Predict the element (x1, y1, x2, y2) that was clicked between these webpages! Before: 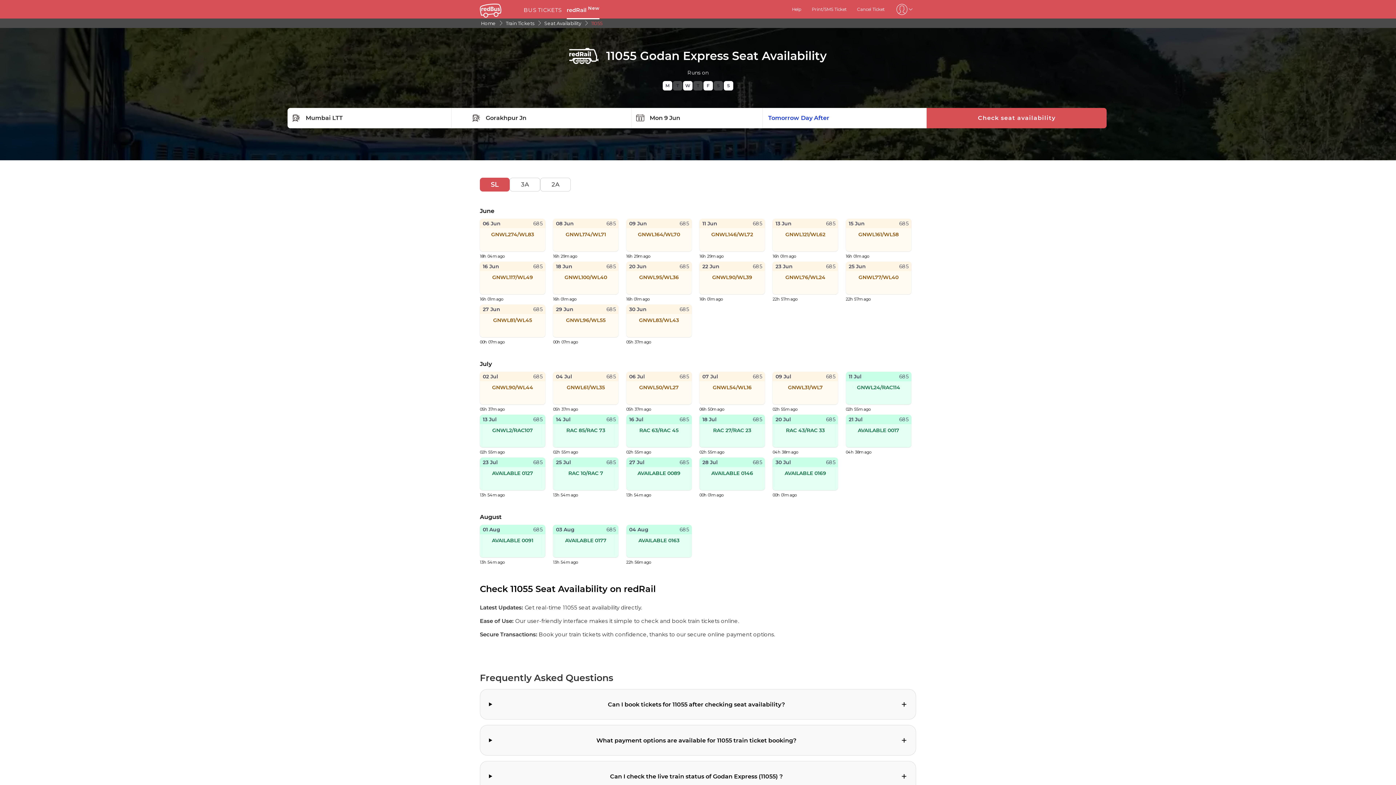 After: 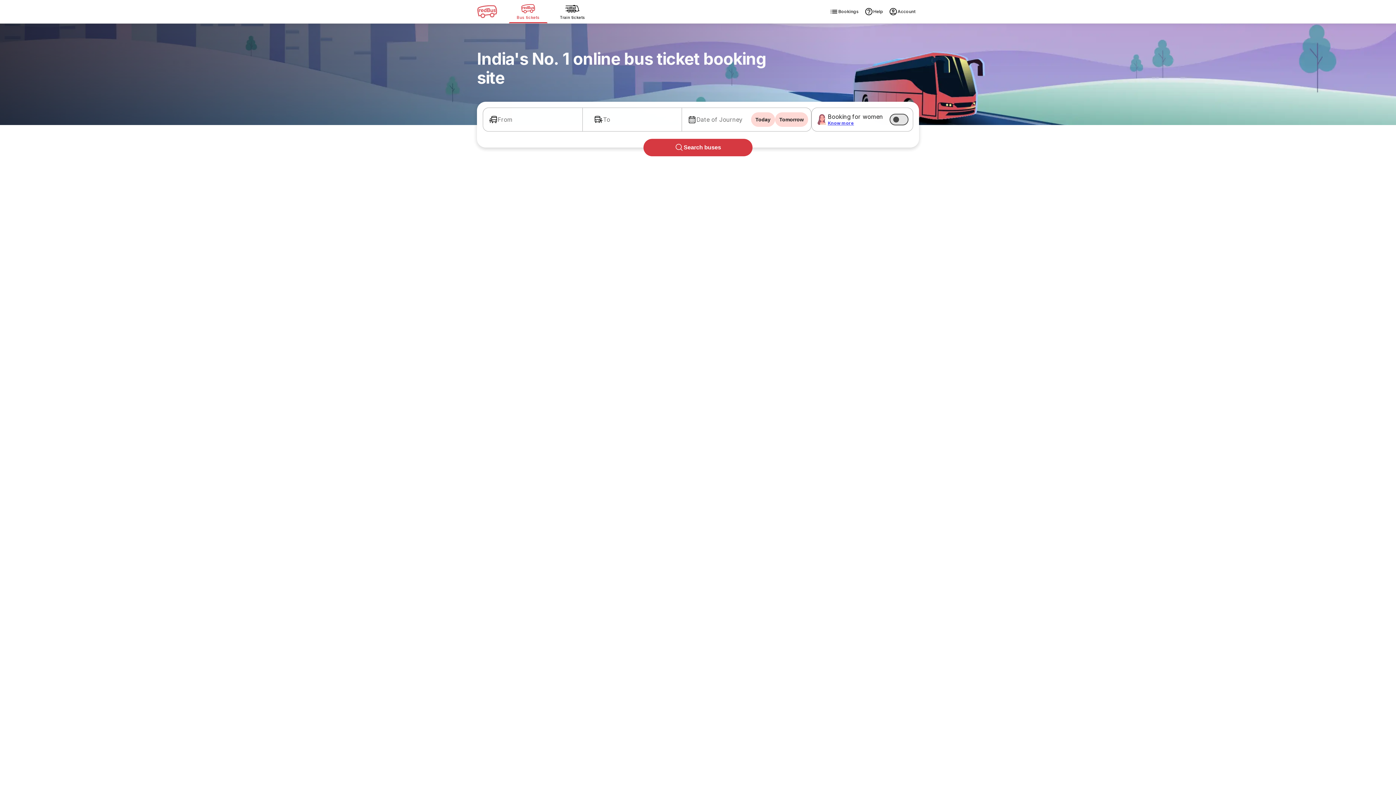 Action: bbox: (480, 0, 518, 18)